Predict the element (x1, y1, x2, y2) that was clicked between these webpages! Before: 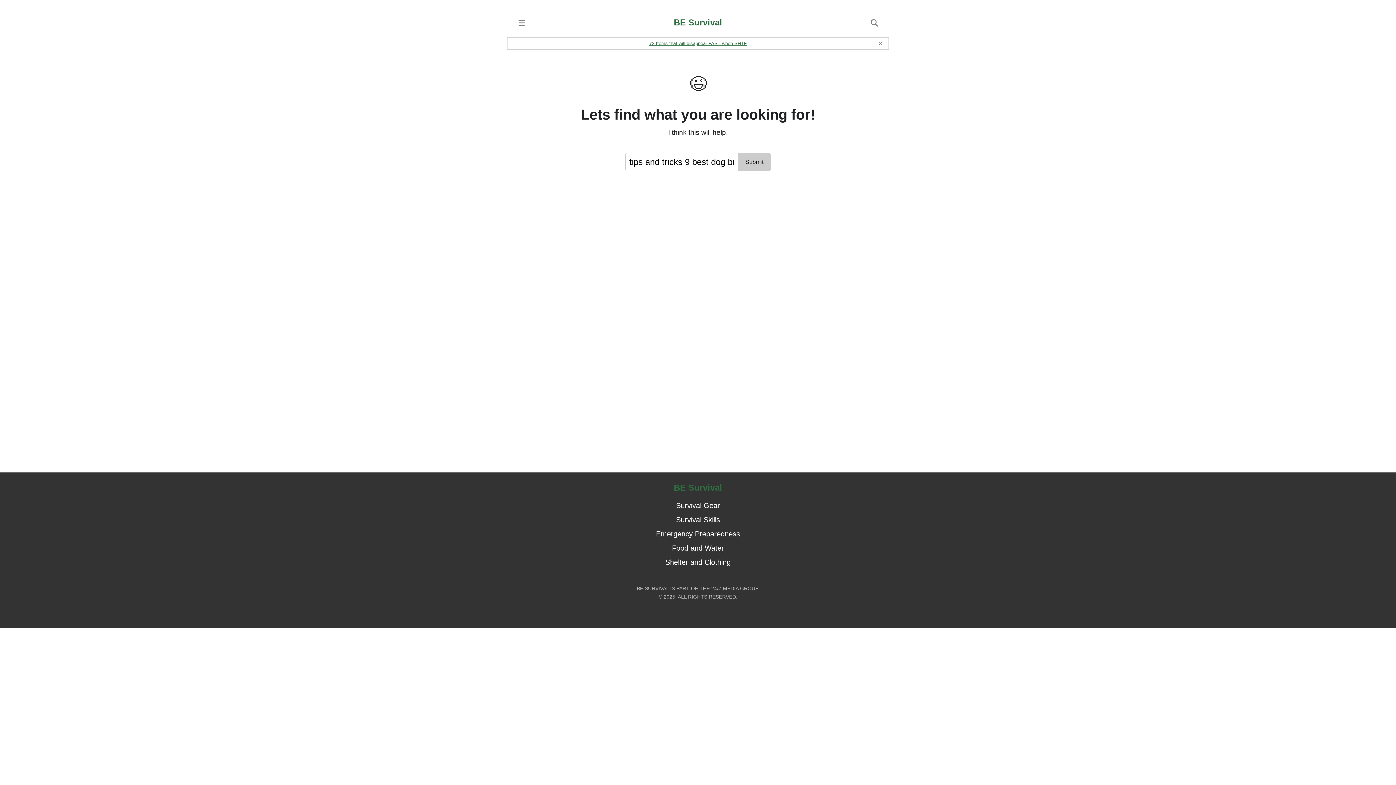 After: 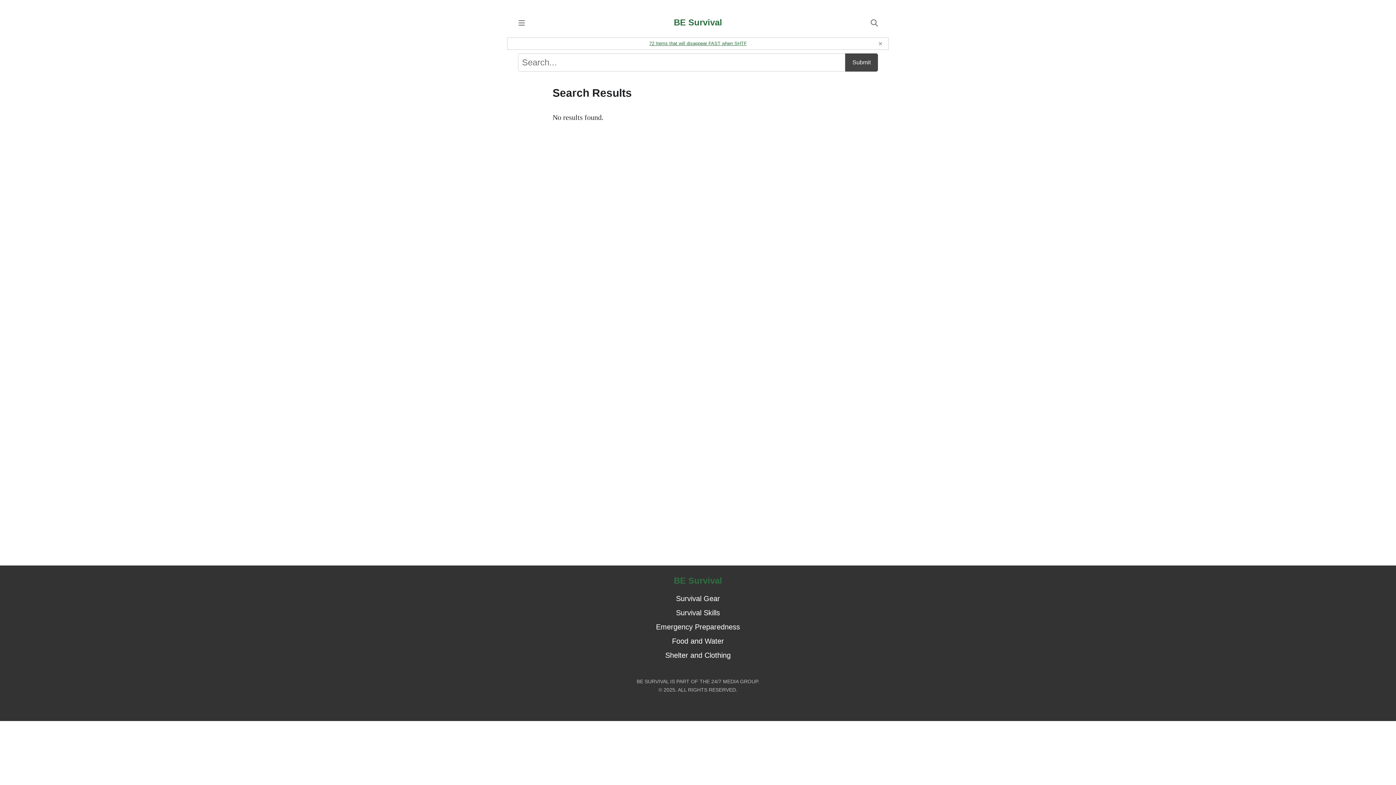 Action: bbox: (738, 153, 770, 171) label: Submit